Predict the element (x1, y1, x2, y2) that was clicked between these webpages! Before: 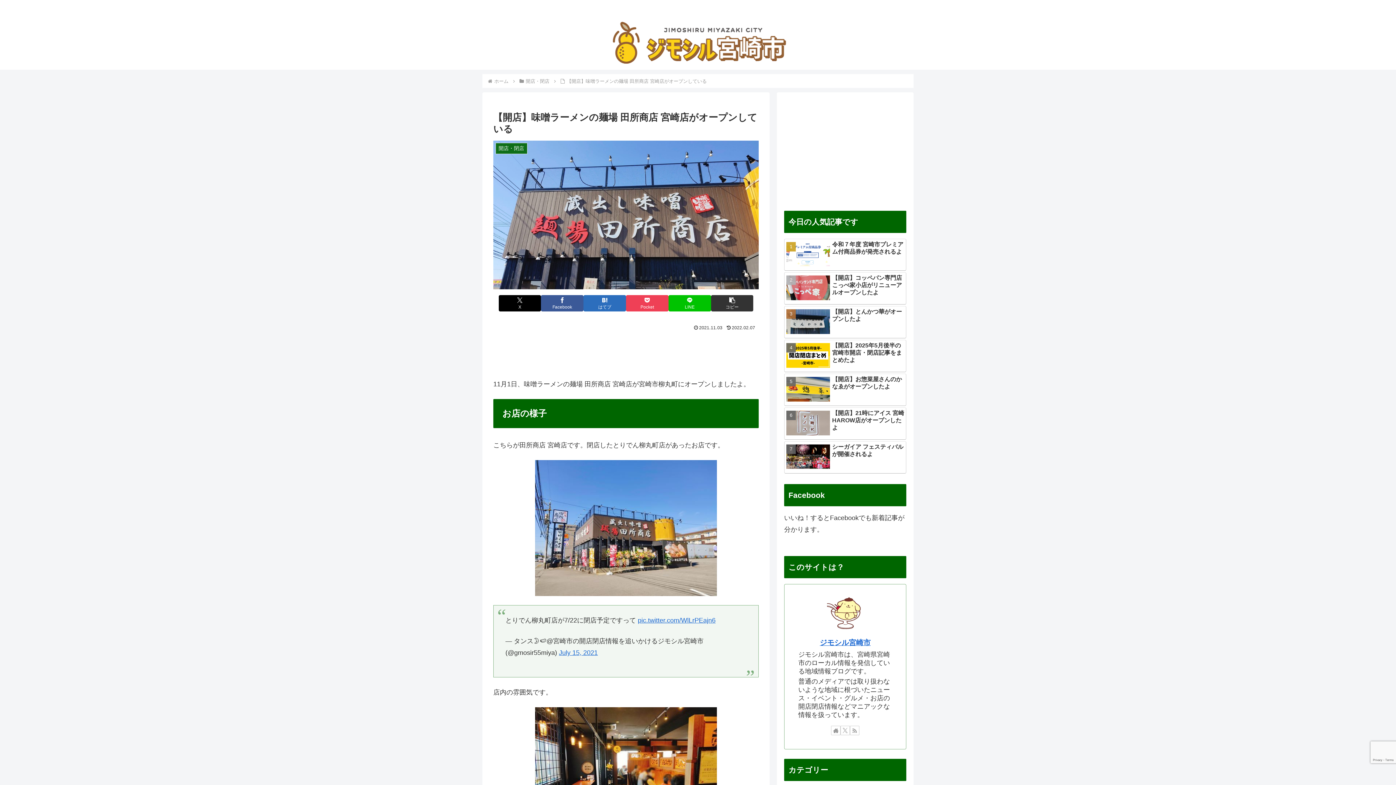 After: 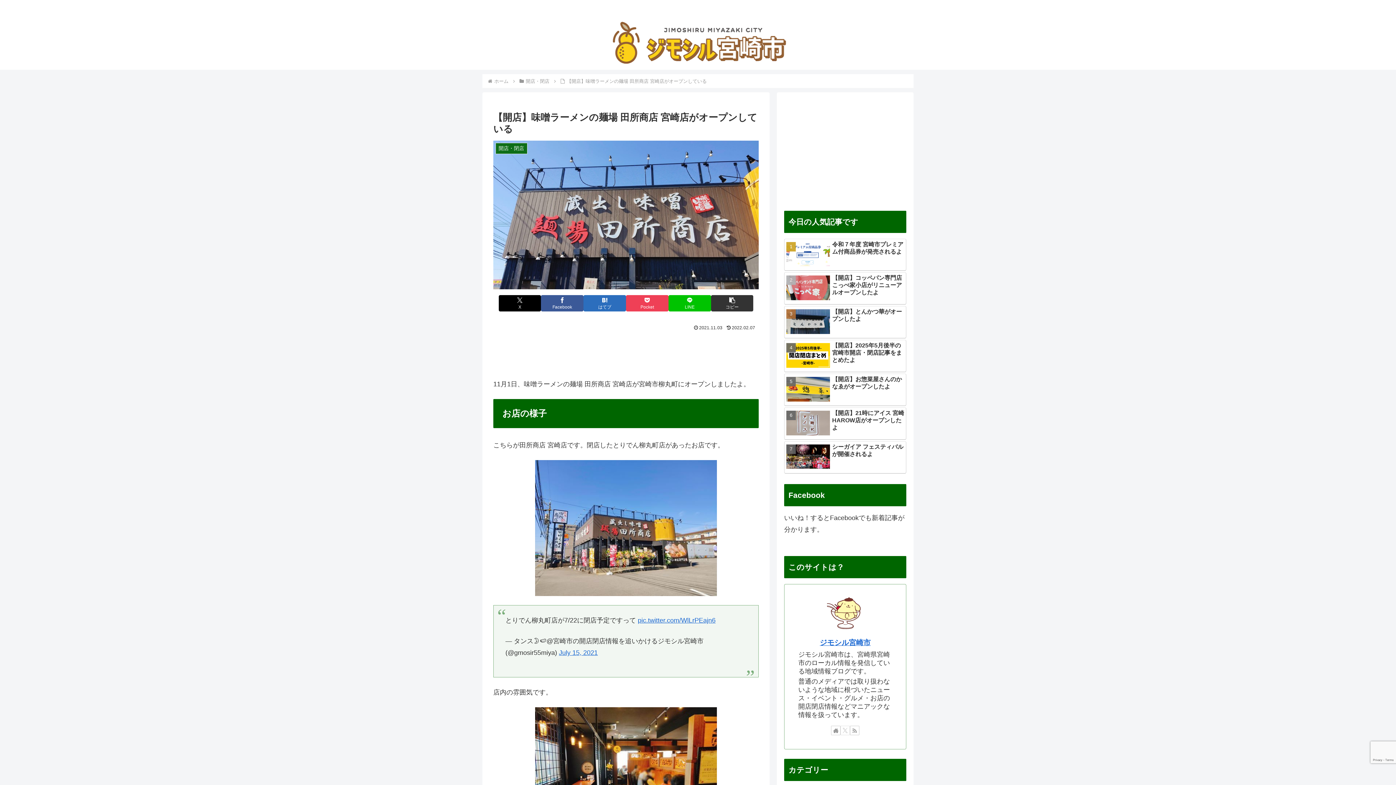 Action: label: Xをフォロー bbox: (840, 726, 850, 735)